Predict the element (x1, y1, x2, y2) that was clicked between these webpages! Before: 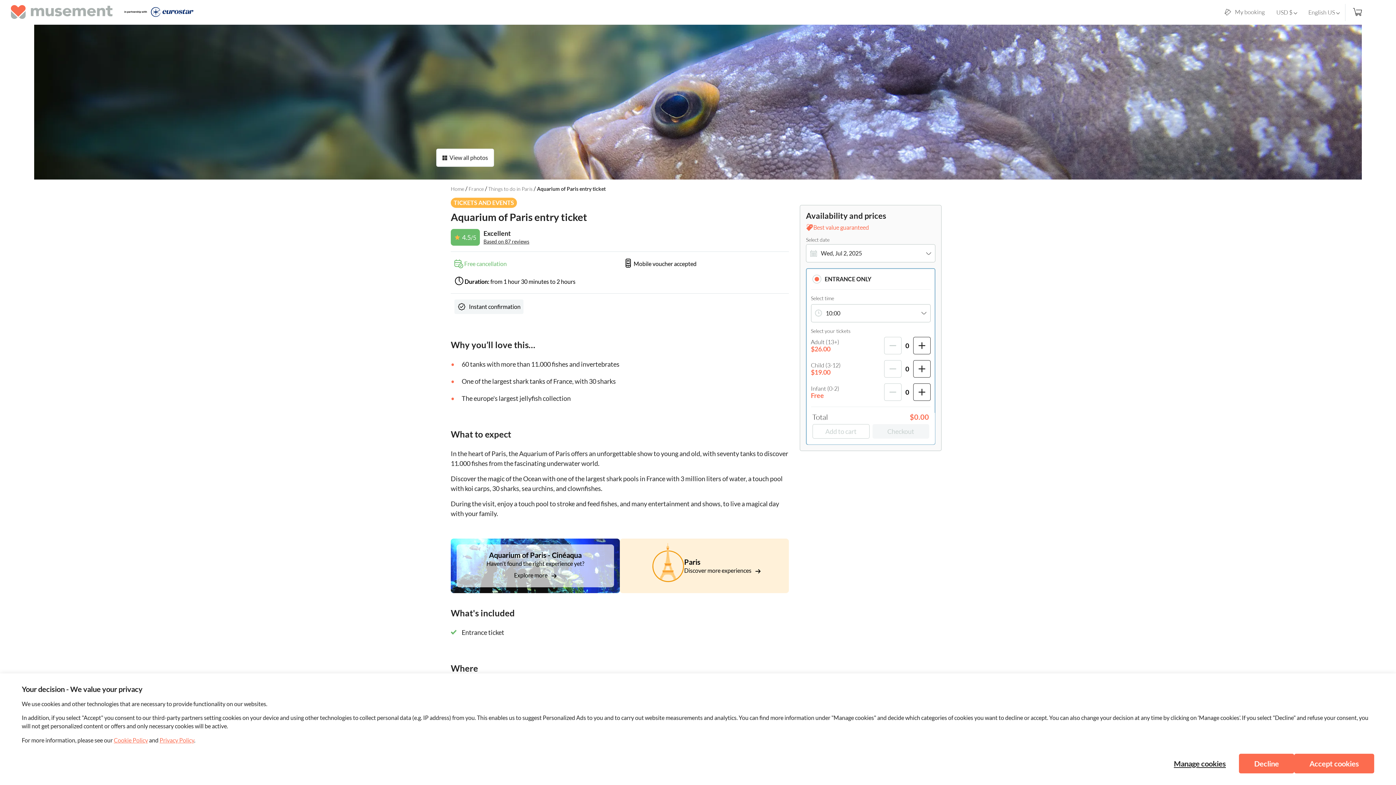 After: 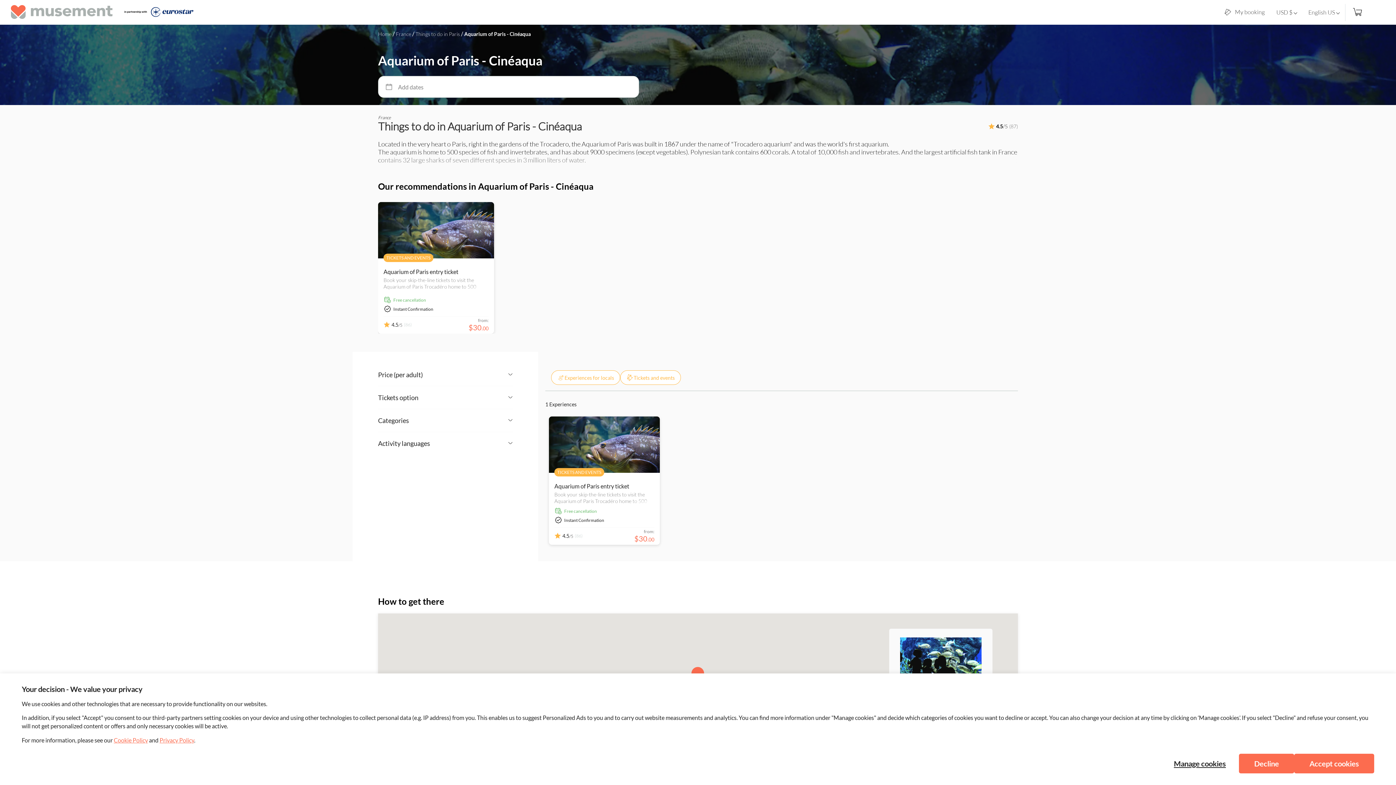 Action: bbox: (456, 550, 614, 560) label: Aquarium of Paris - Cinéaqua